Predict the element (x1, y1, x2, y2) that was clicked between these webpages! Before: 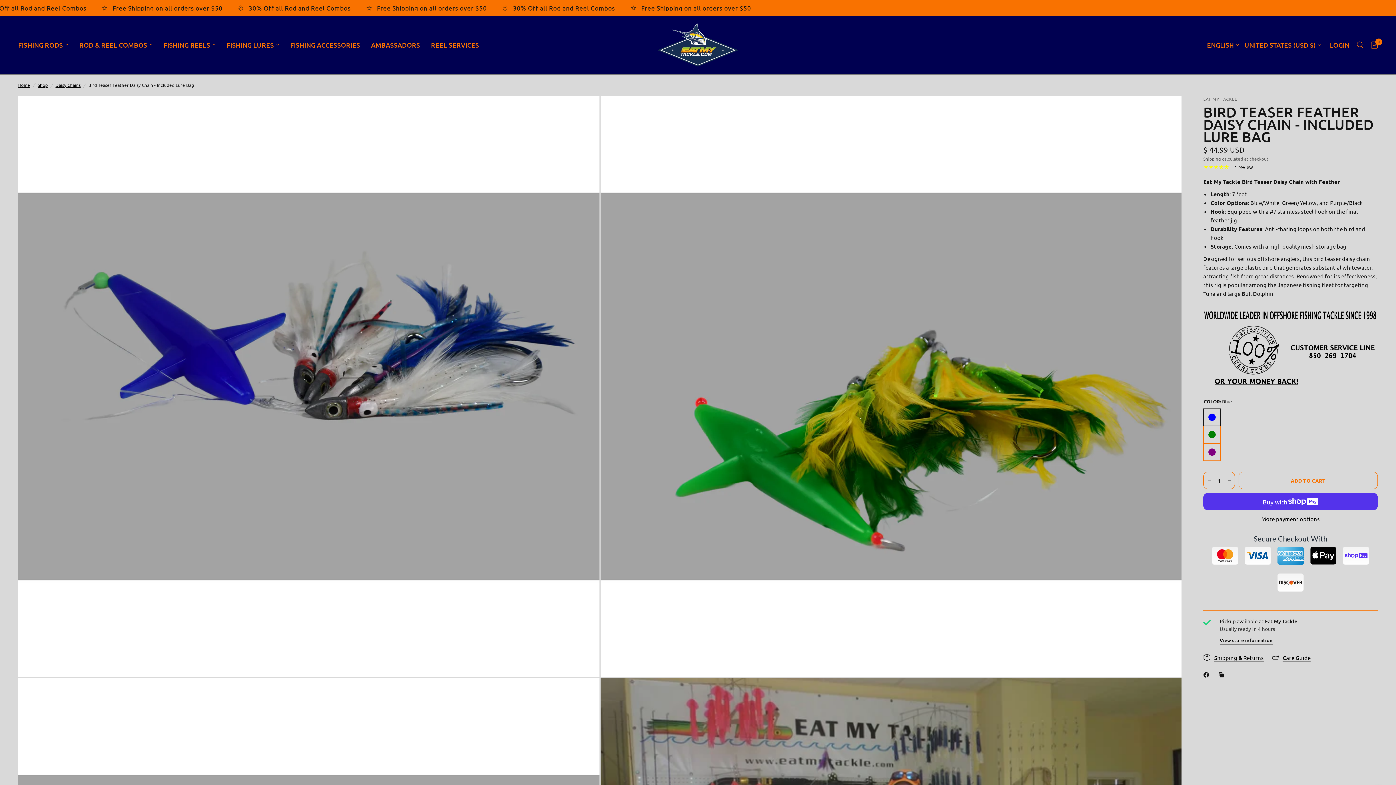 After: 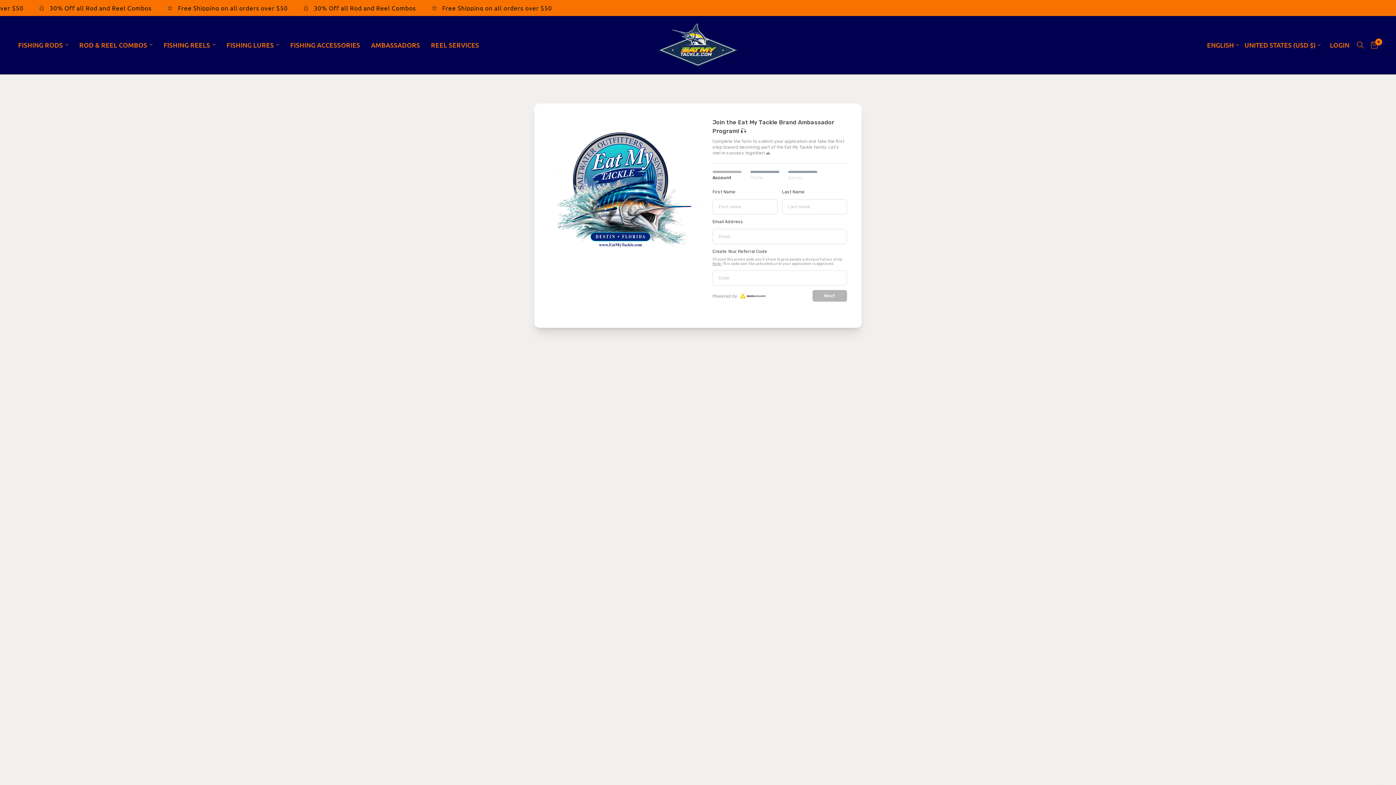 Action: label: AMBASSADORS bbox: (371, 40, 420, 50)